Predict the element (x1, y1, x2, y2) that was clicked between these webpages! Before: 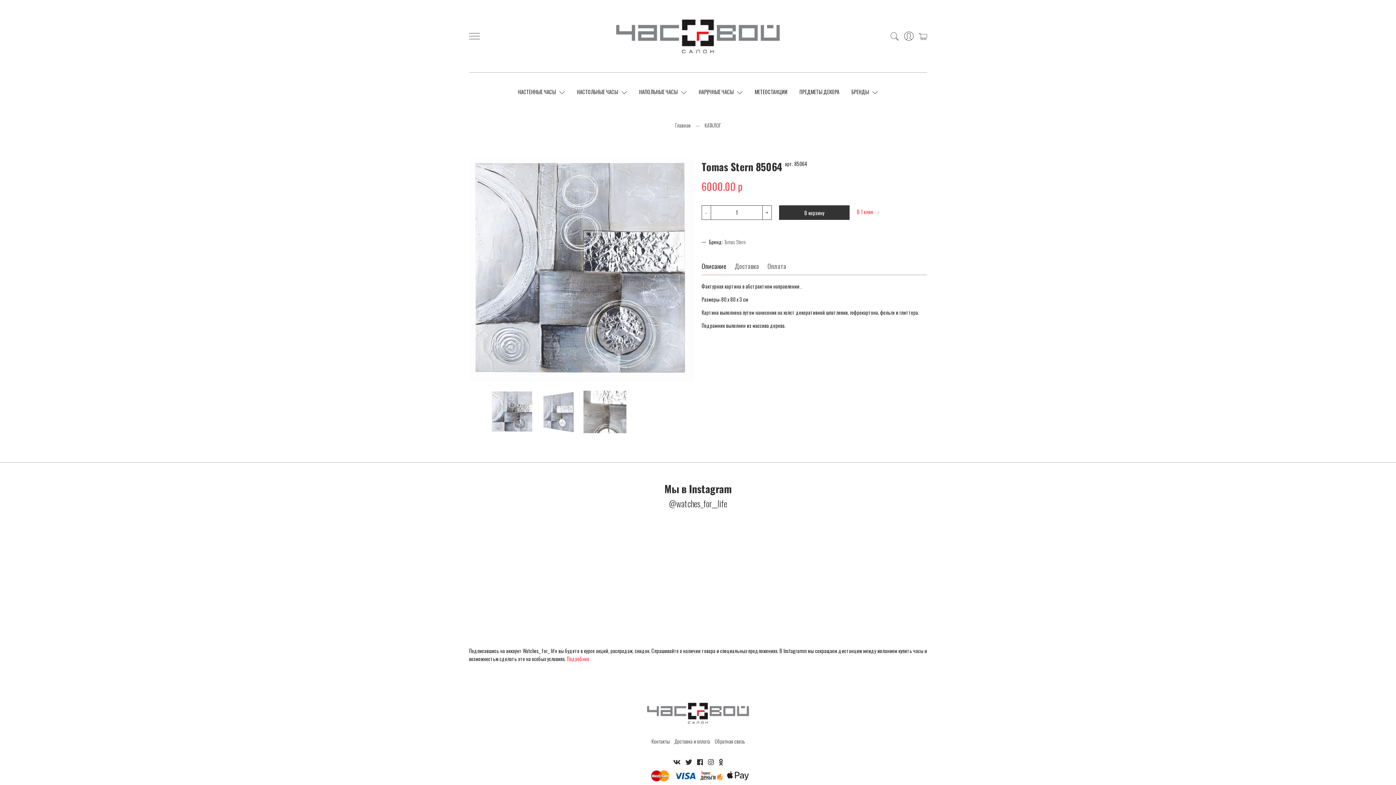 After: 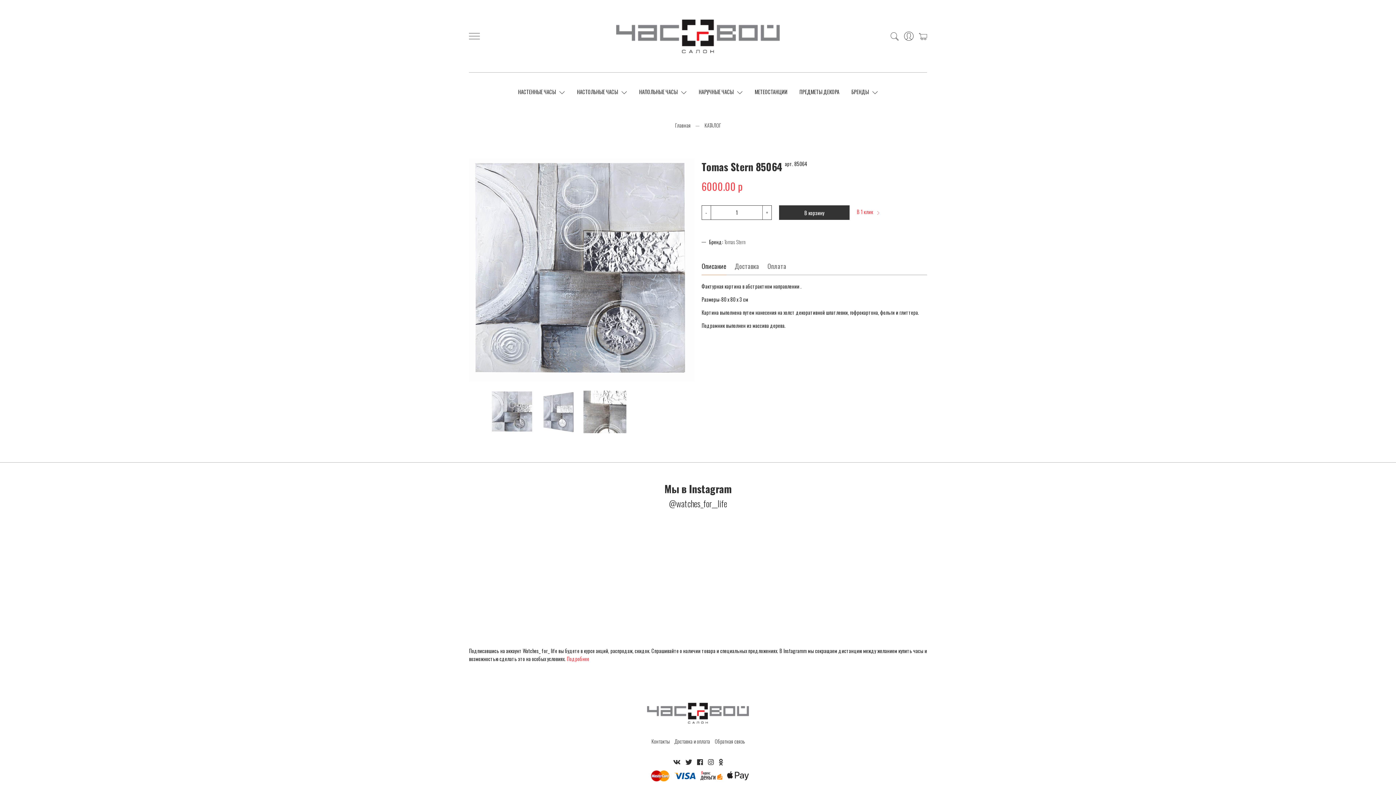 Action: label: + bbox: (762, 205, 771, 219)